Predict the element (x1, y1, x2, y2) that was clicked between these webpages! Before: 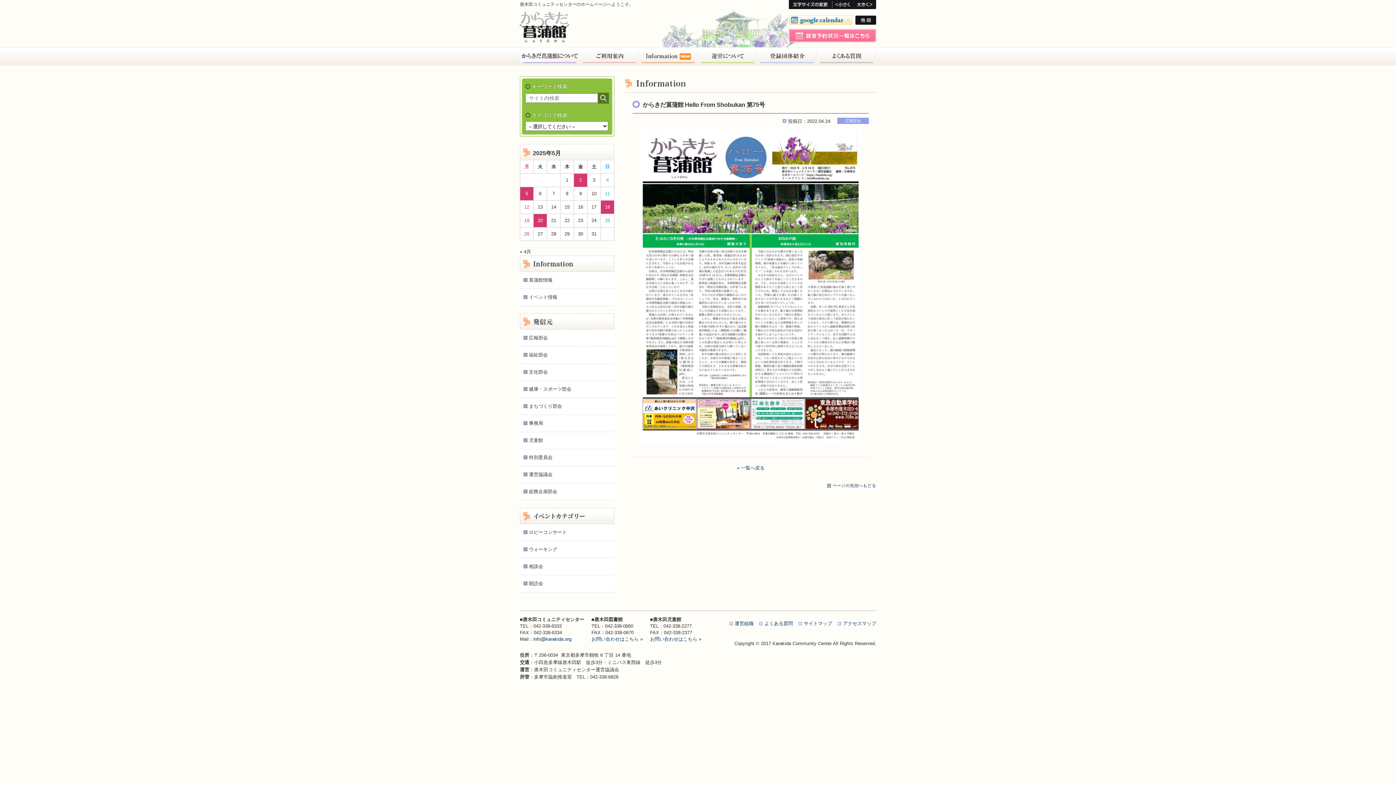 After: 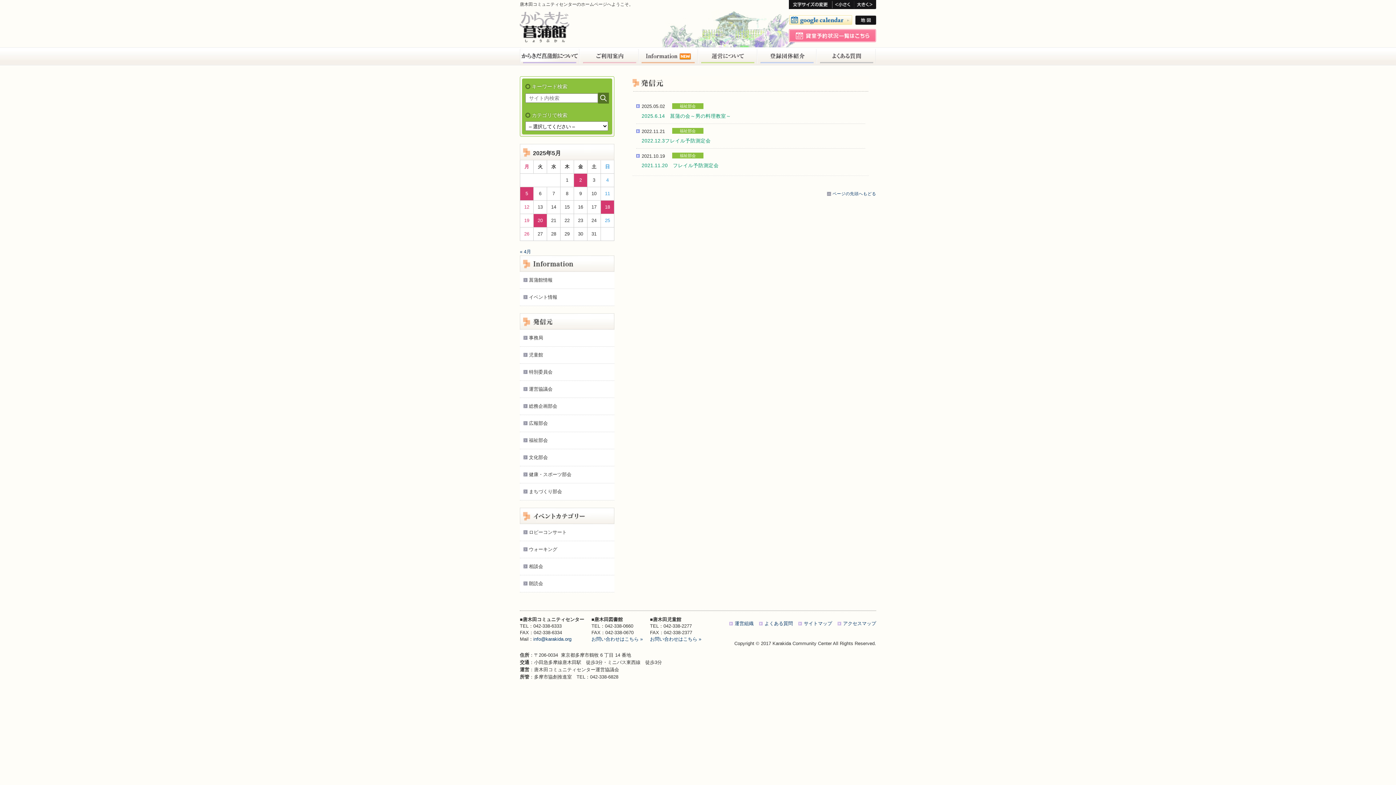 Action: bbox: (520, 346, 614, 363) label: 福祉部会